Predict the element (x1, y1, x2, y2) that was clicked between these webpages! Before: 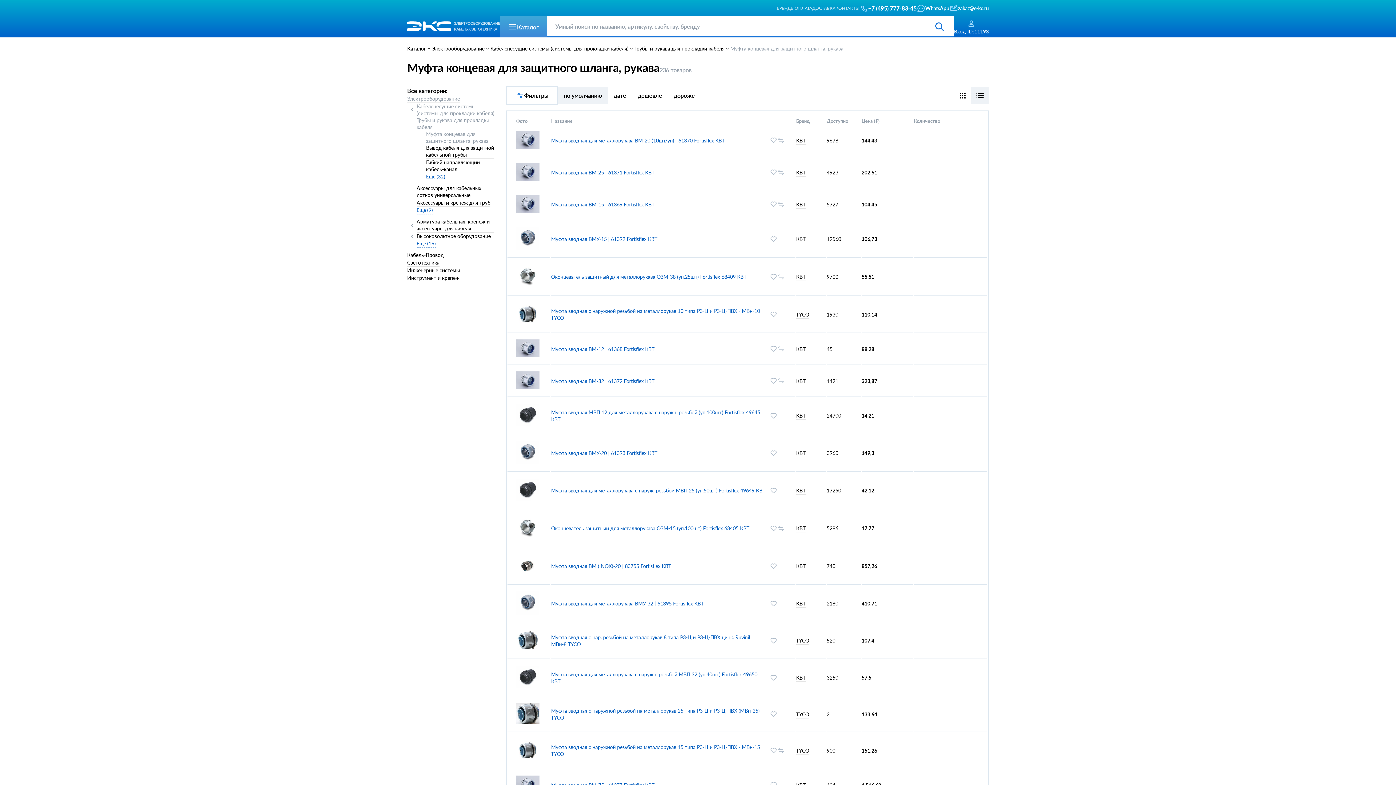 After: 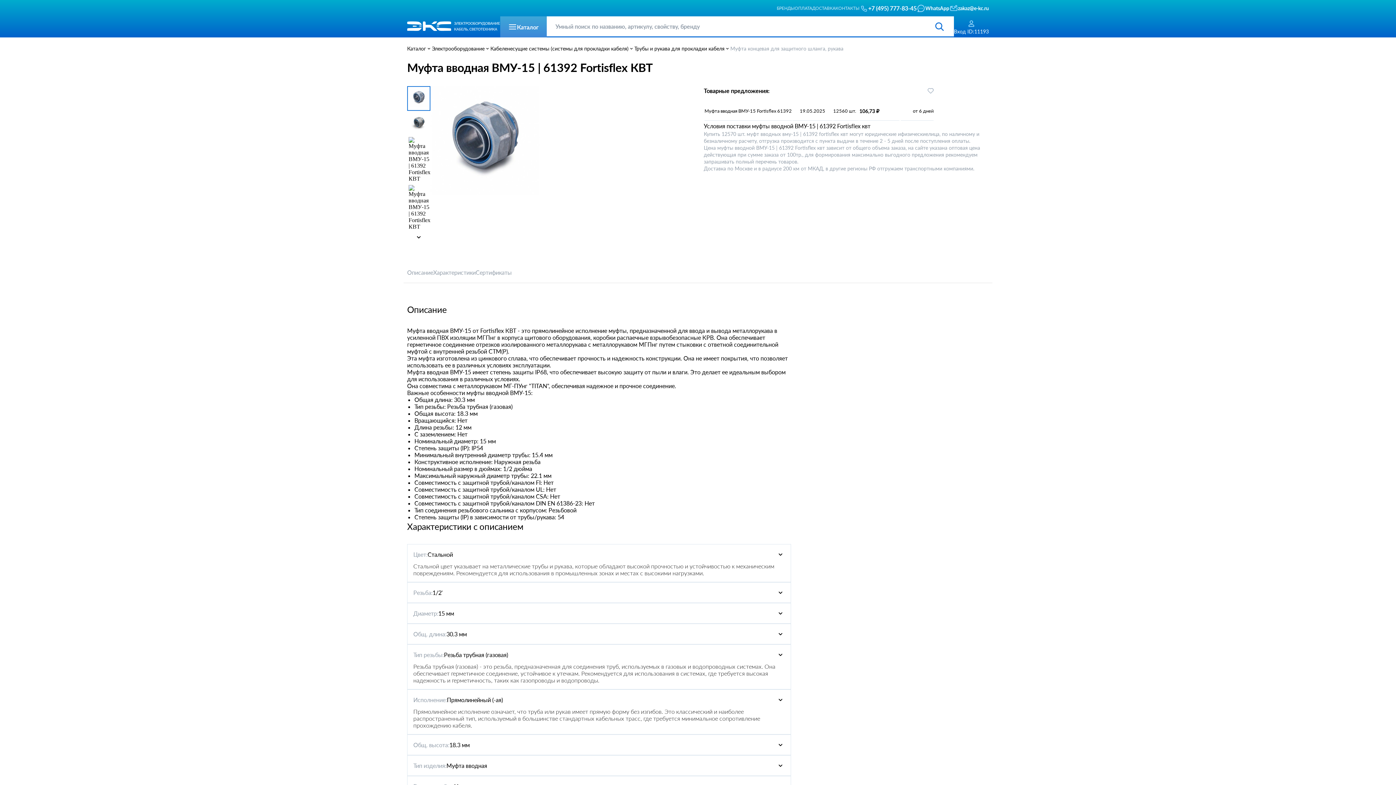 Action: label: Муфта вводная ВМУ-15 | 61392 Fortisflex КВТ bbox: (551, 236, 657, 242)